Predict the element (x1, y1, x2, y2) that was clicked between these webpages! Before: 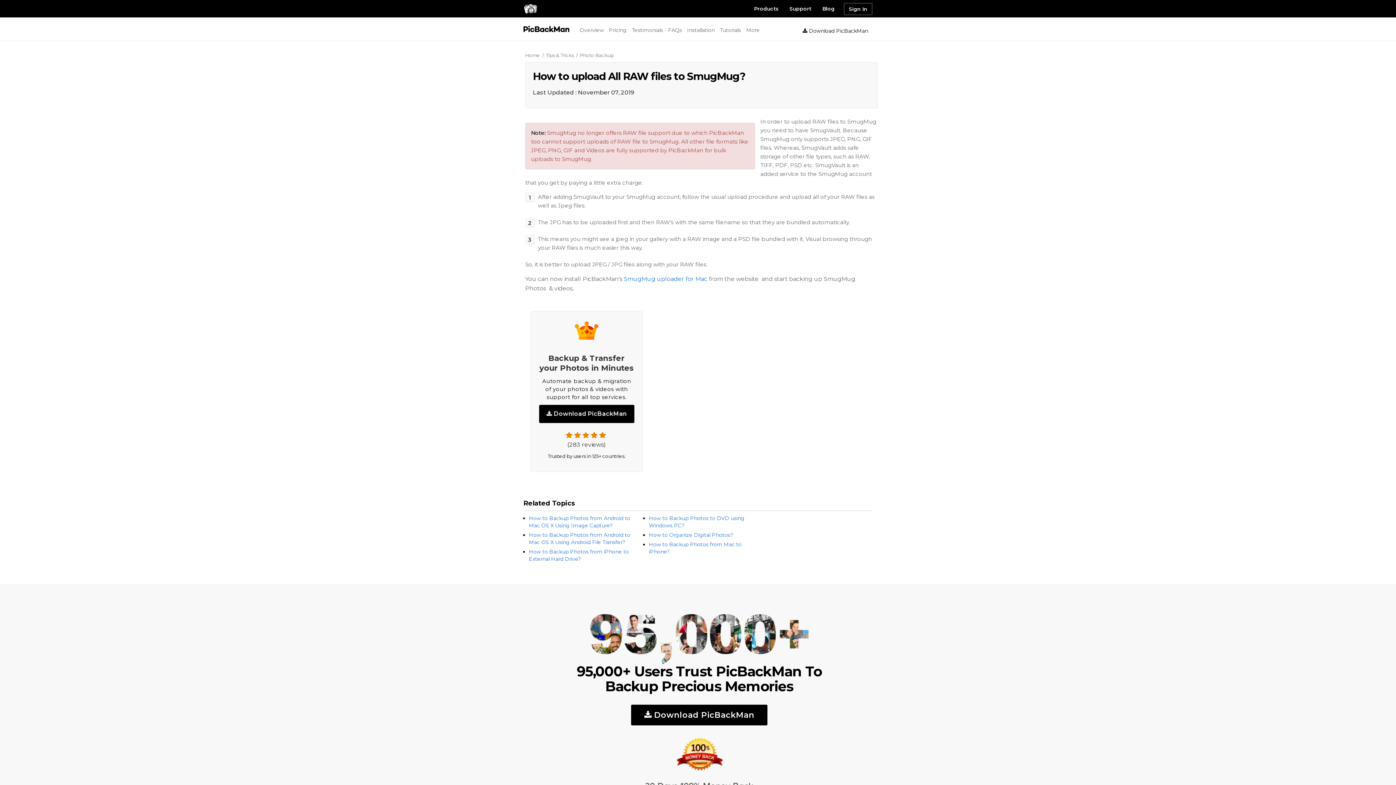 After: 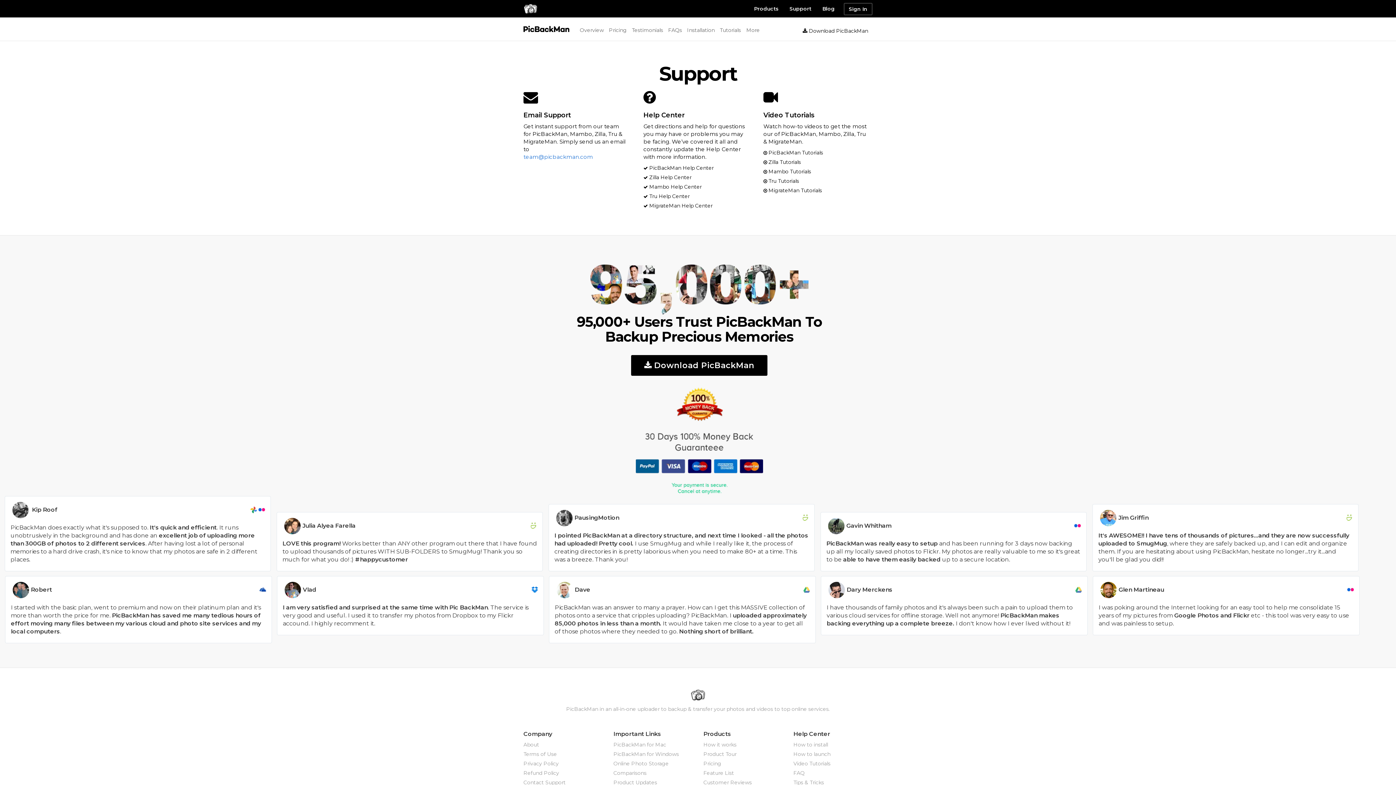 Action: label: Support bbox: (784, 0, 817, 17)